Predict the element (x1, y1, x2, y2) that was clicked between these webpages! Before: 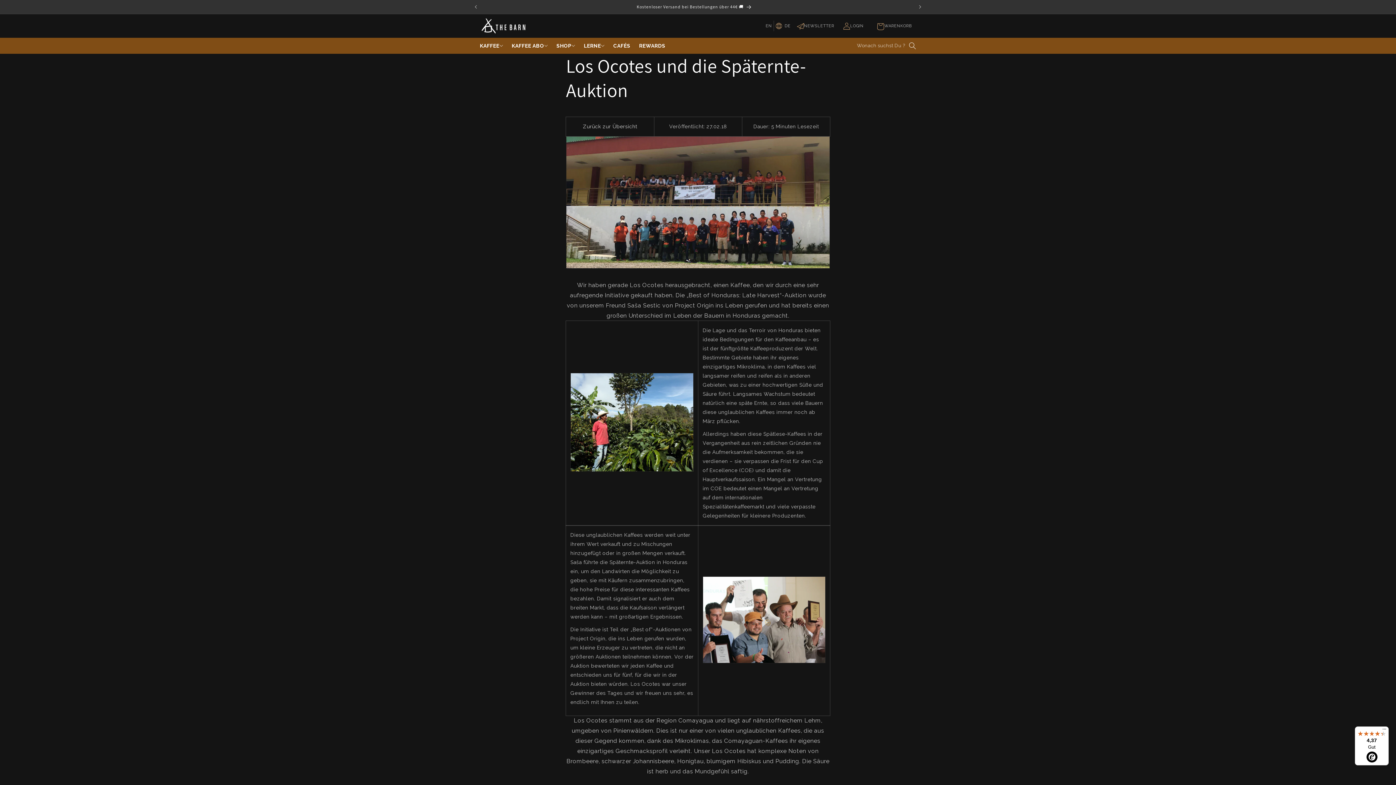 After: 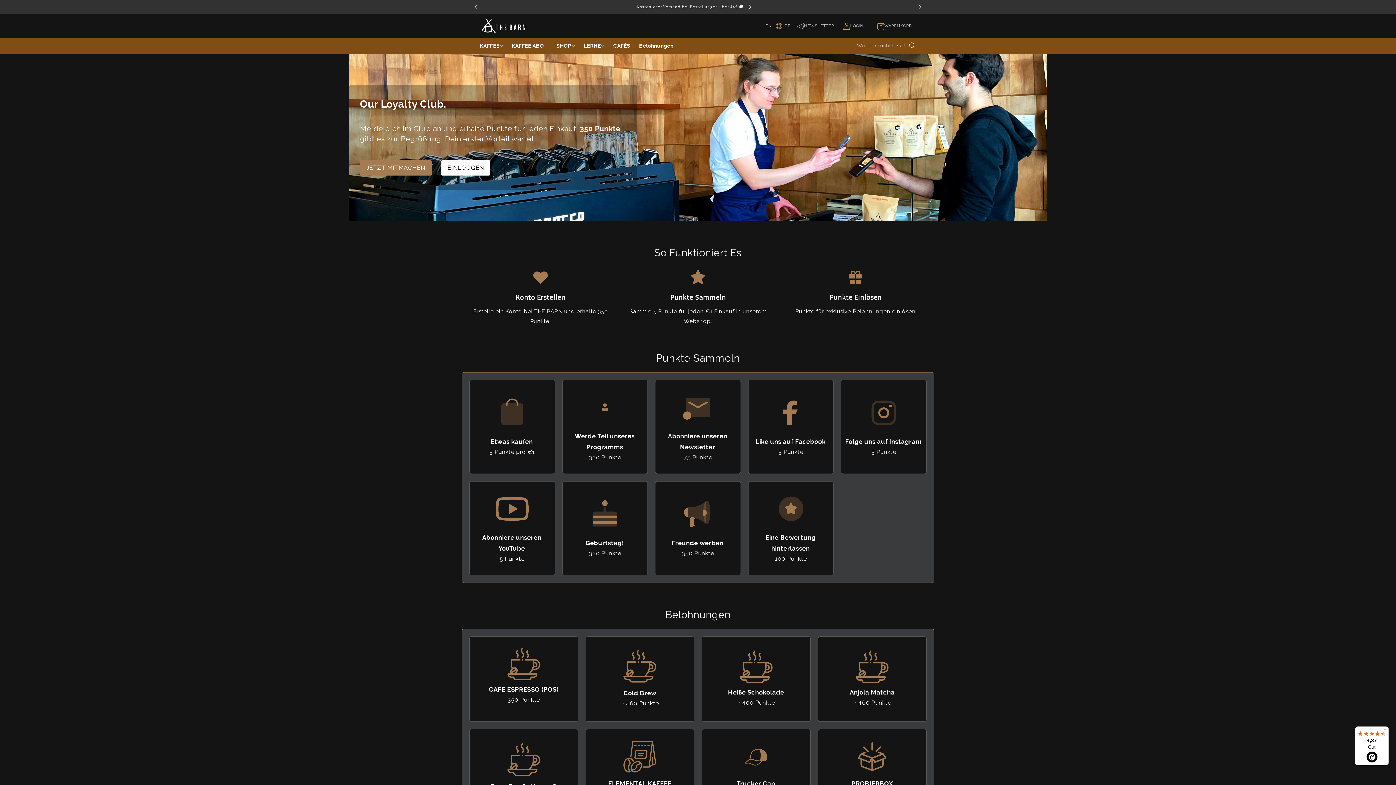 Action: bbox: (634, 38, 669, 53) label: REWARDS